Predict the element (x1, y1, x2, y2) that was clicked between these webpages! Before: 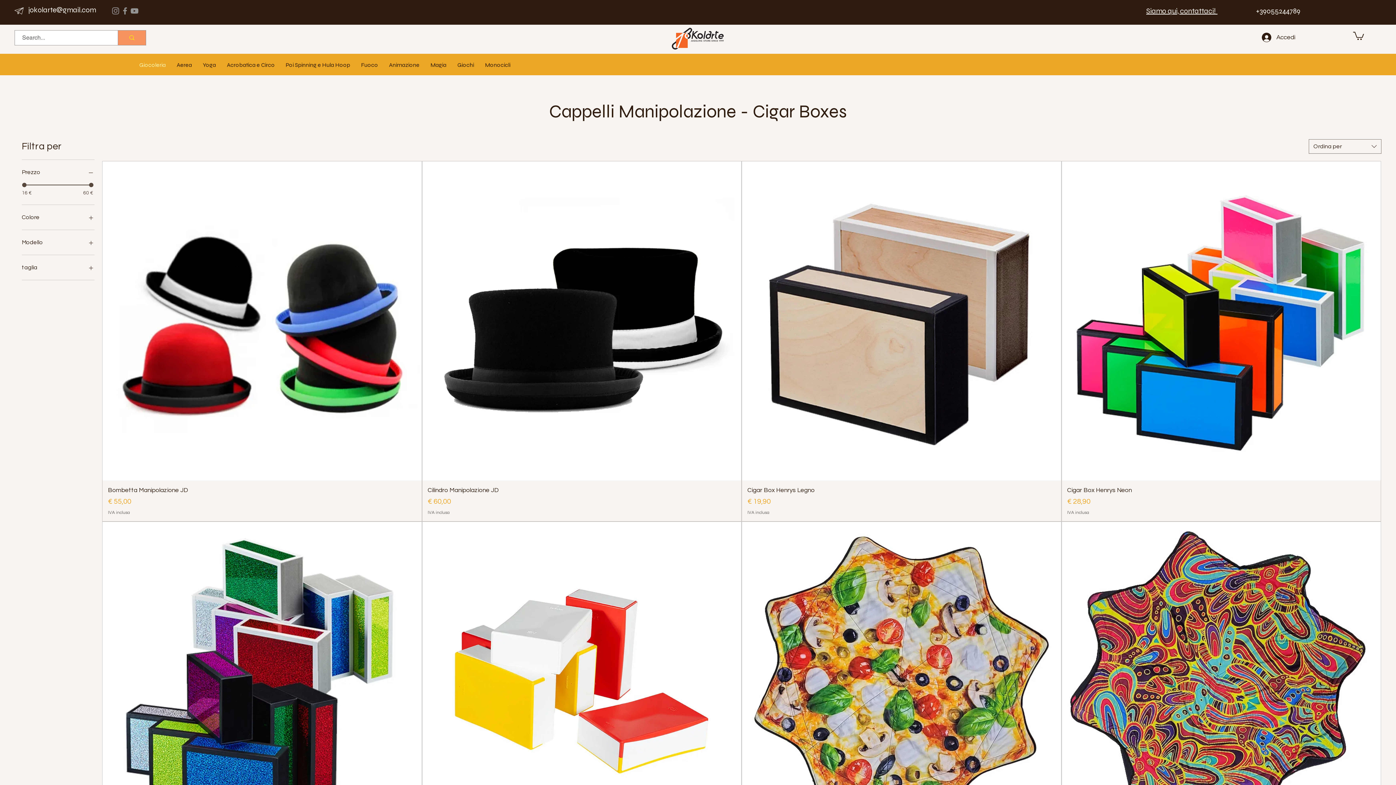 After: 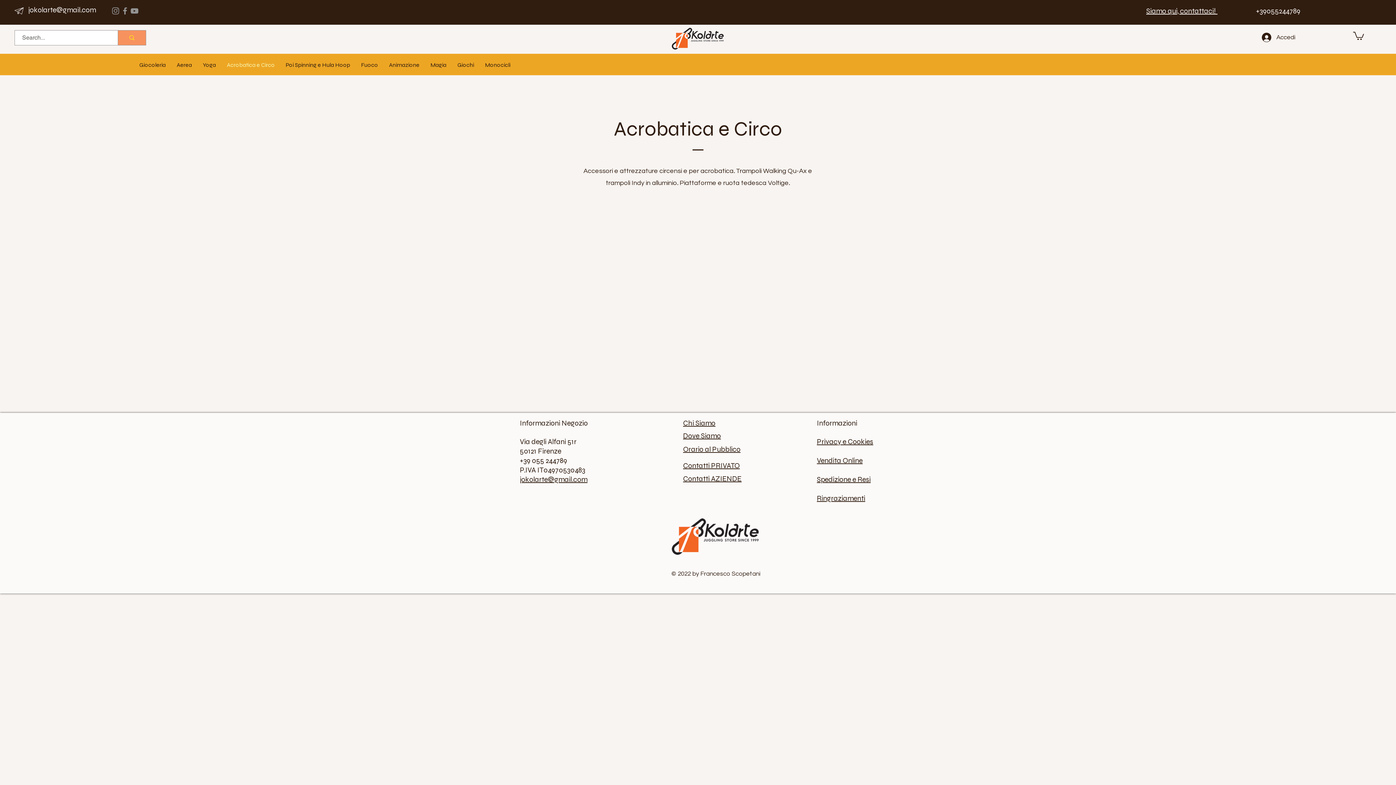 Action: label: Acrobatica e Circo bbox: (221, 54, 280, 76)